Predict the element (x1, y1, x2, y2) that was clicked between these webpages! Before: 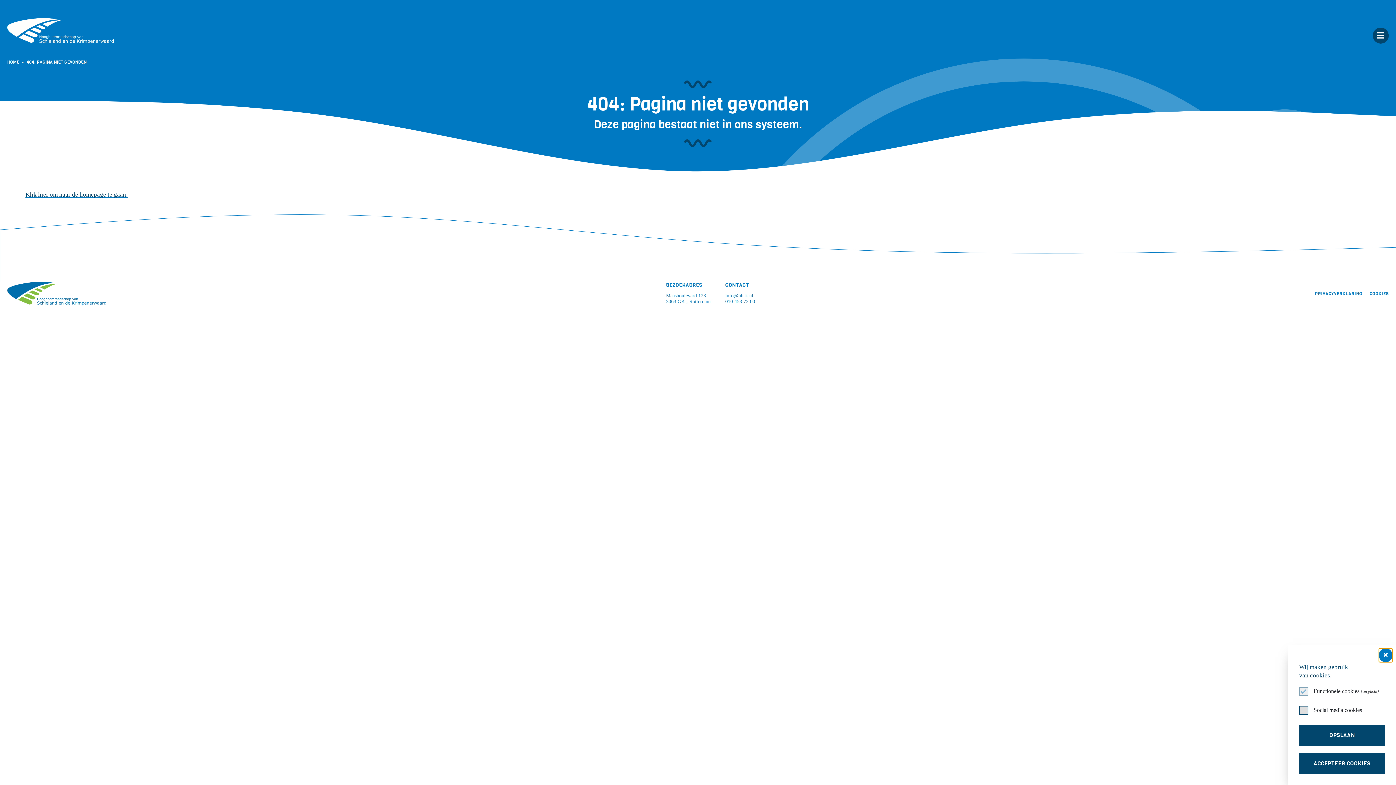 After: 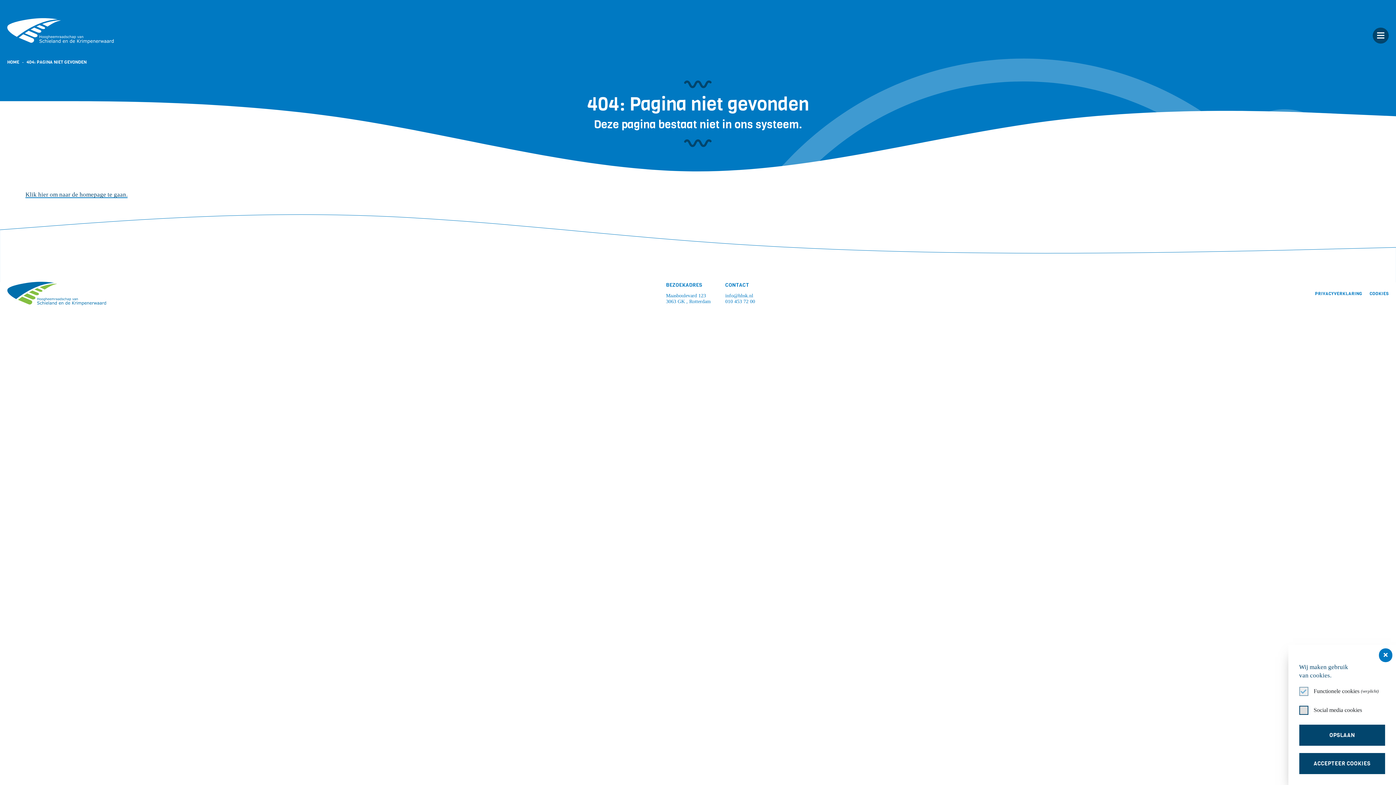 Action: bbox: (1373, 27, 1389, 43) label: Open menu